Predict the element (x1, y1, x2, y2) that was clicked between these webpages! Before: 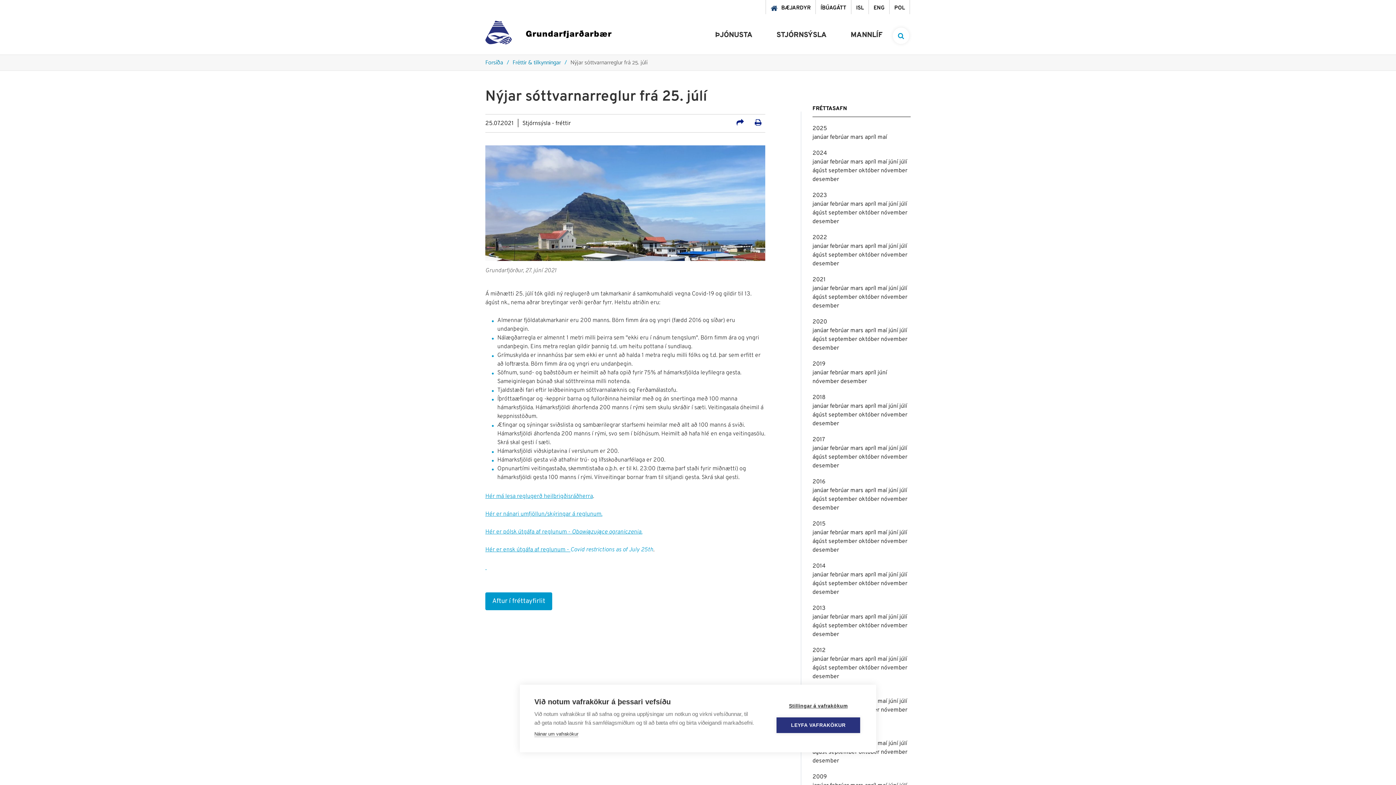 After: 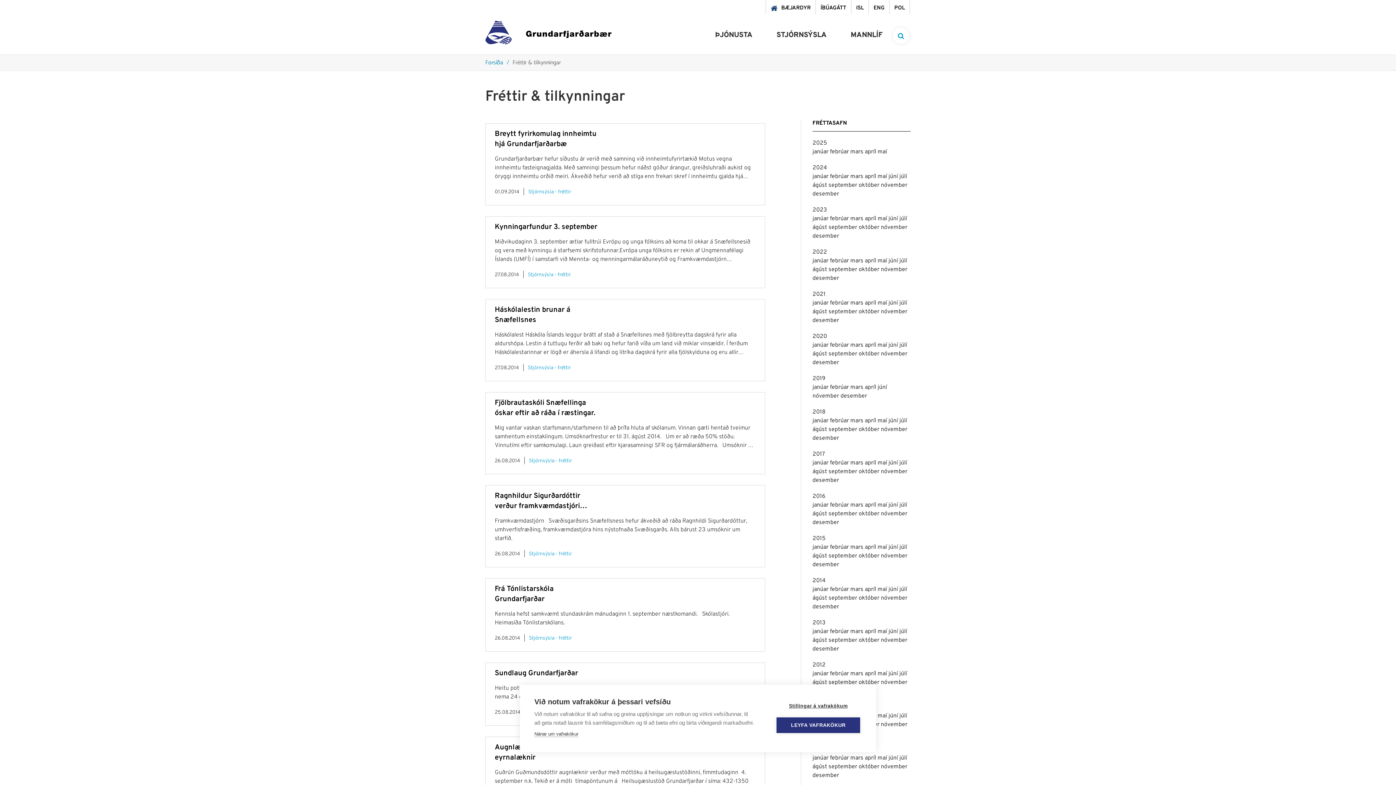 Action: bbox: (812, 580, 828, 587) label: ágúst 